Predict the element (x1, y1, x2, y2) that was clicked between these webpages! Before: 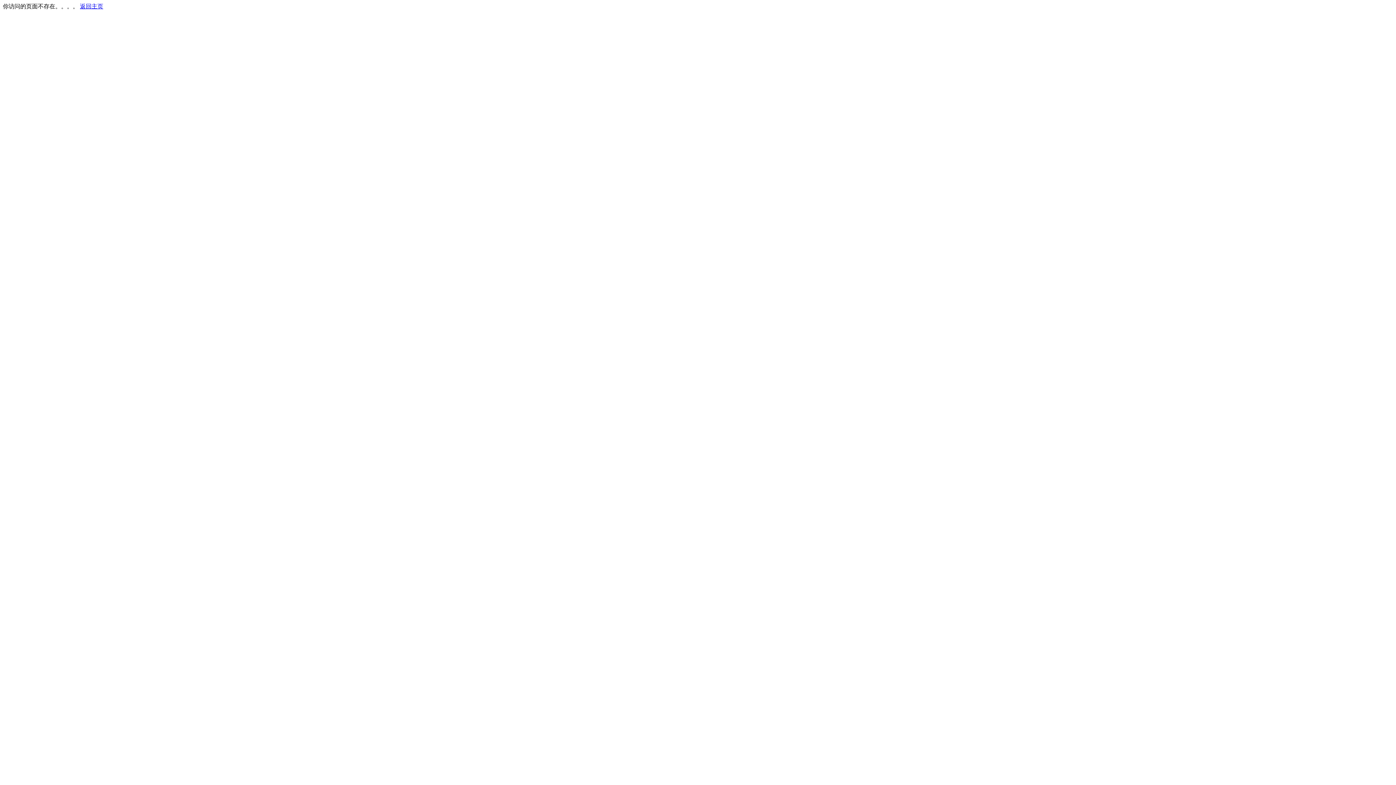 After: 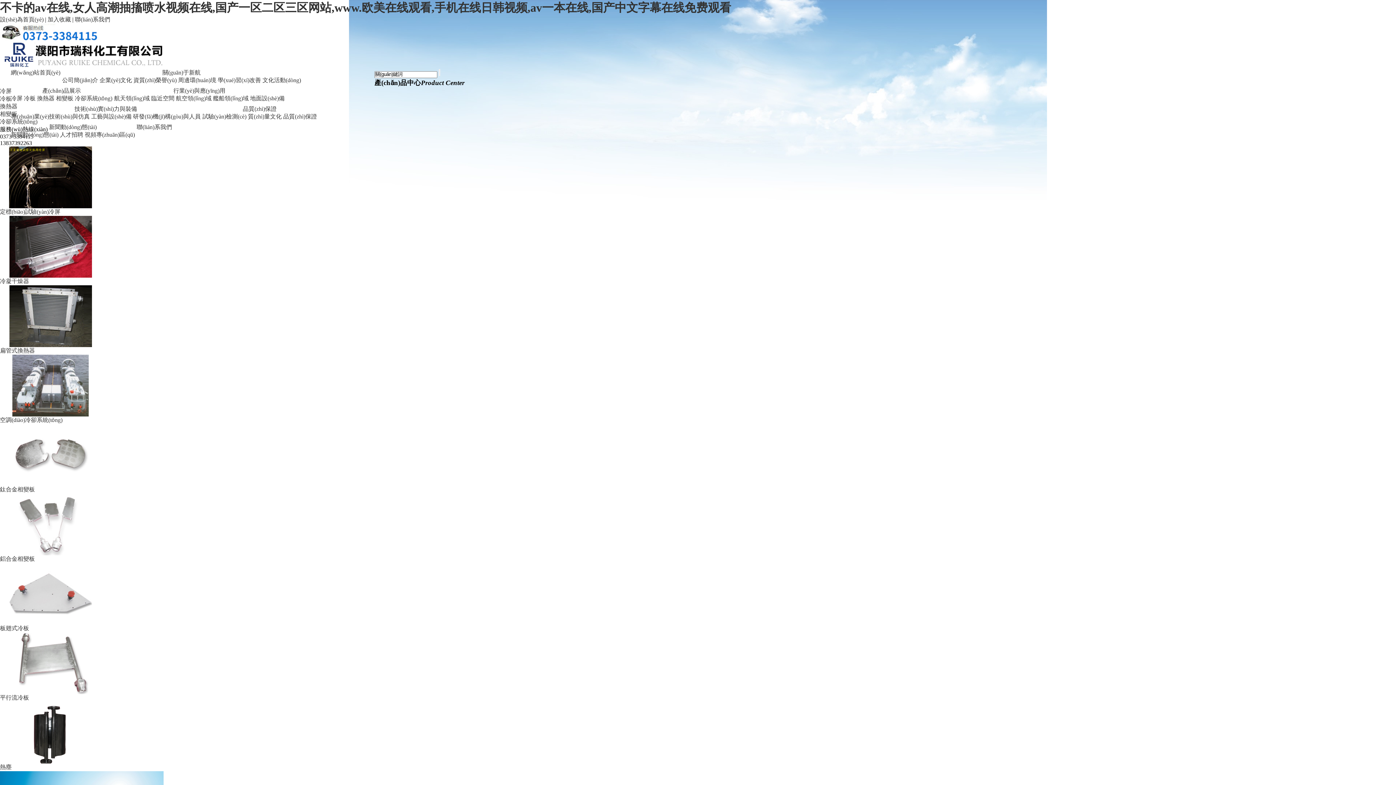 Action: label: 返回主页 bbox: (80, 3, 103, 9)